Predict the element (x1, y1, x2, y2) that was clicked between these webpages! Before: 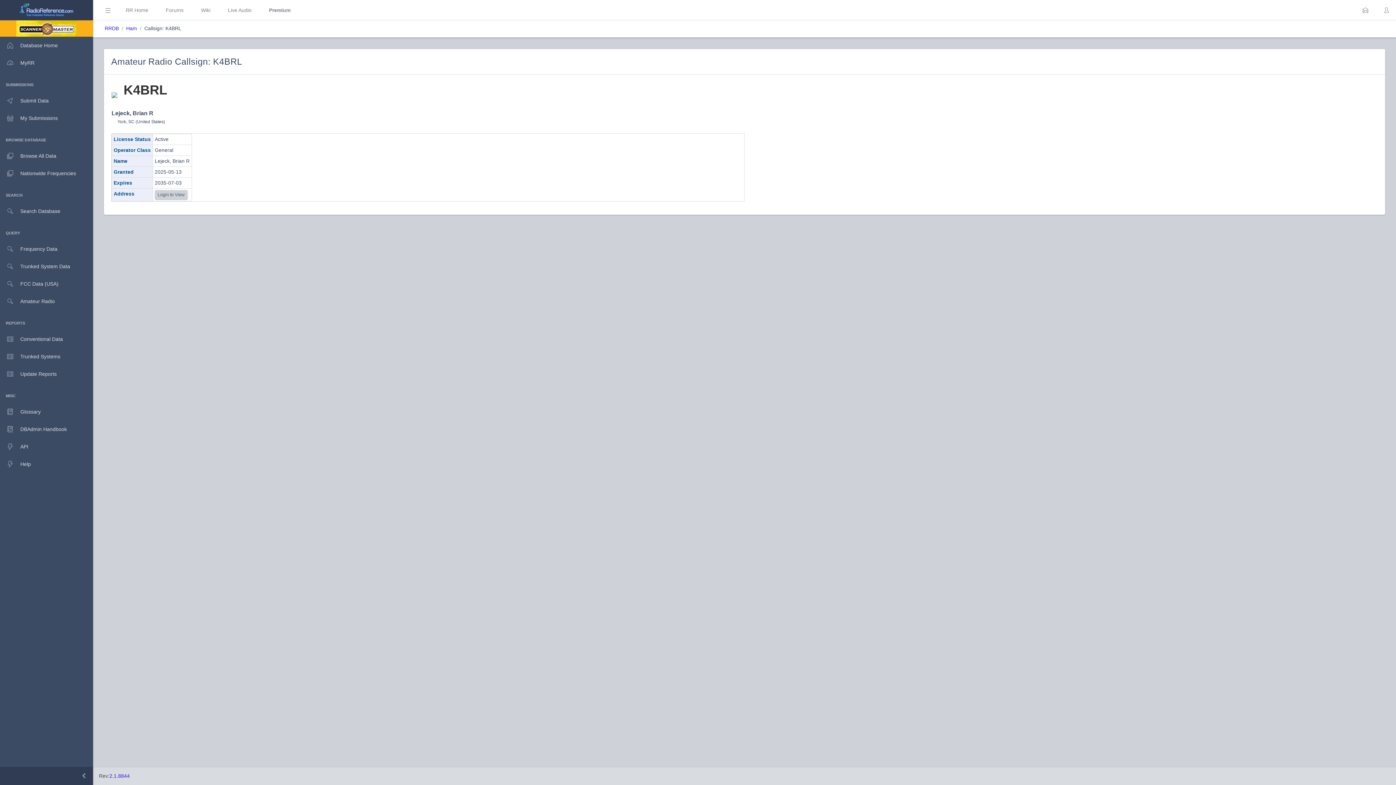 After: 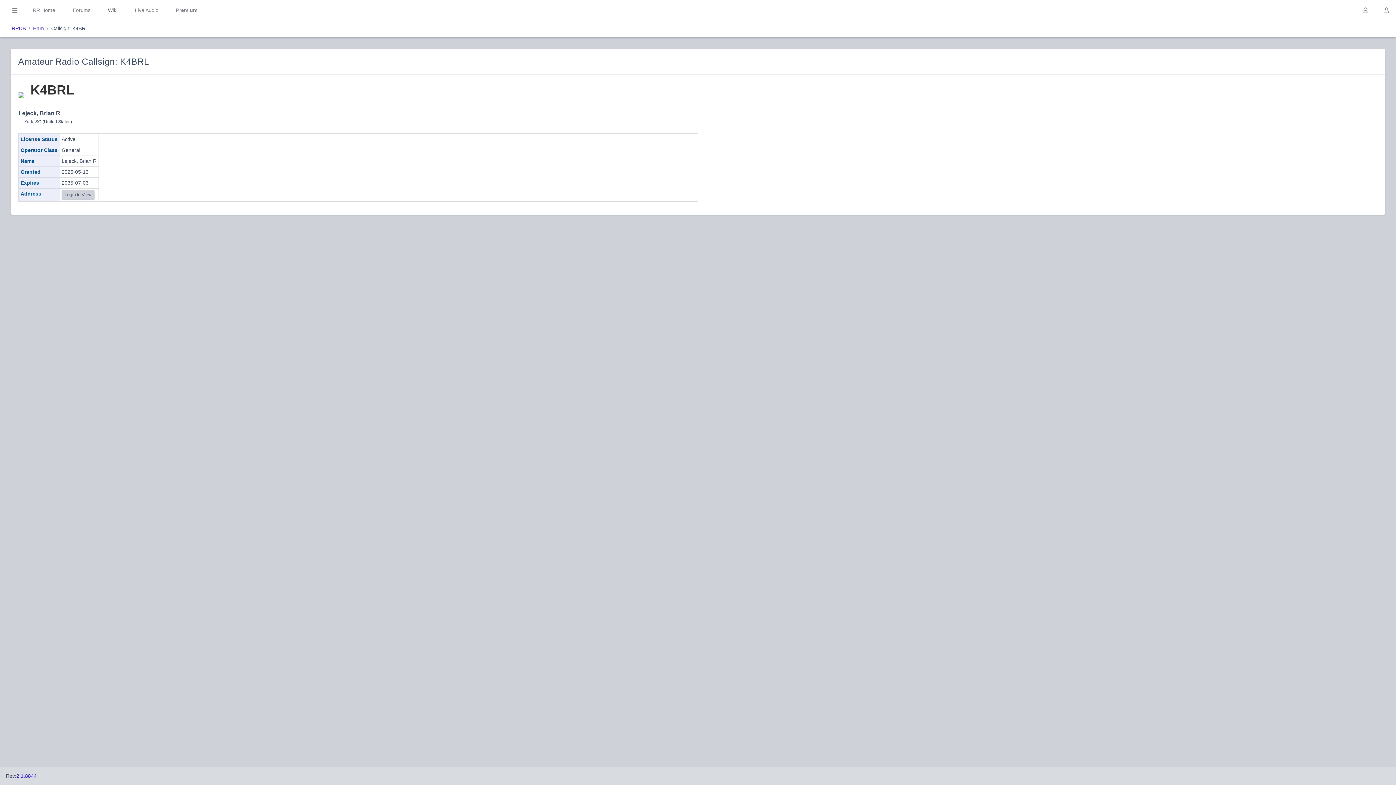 Action: bbox: (98, 0, 117, 20)